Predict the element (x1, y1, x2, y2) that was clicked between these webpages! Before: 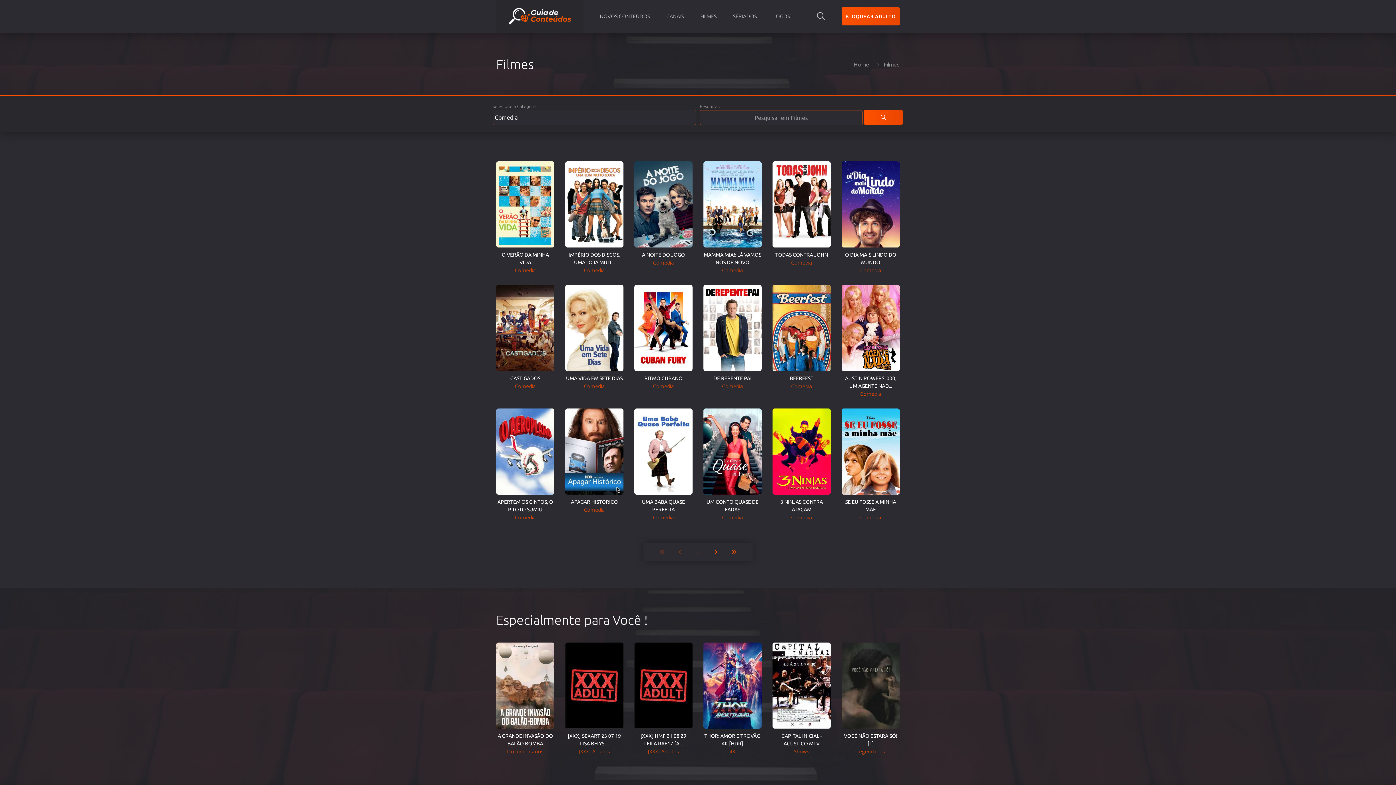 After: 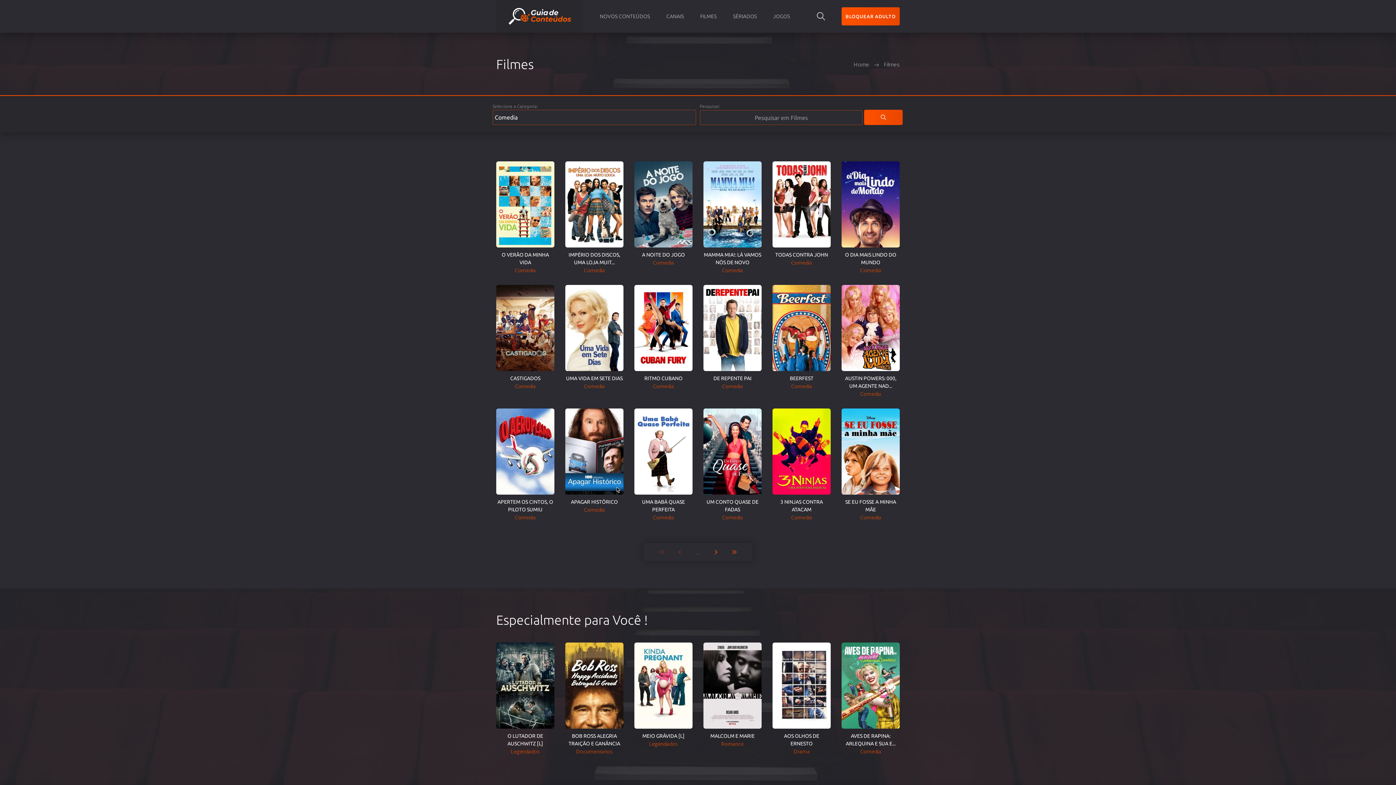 Action: bbox: (722, 382, 743, 390) label: Comedia